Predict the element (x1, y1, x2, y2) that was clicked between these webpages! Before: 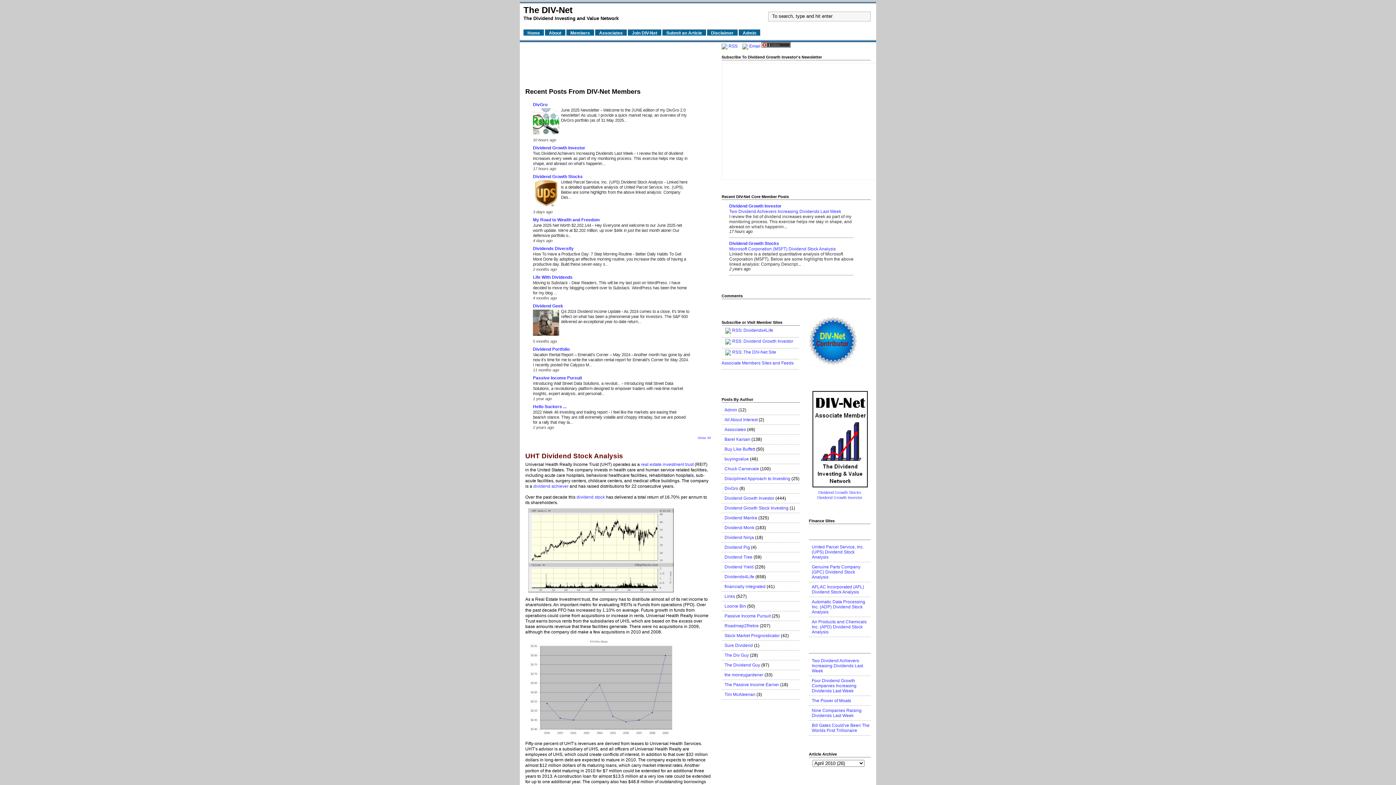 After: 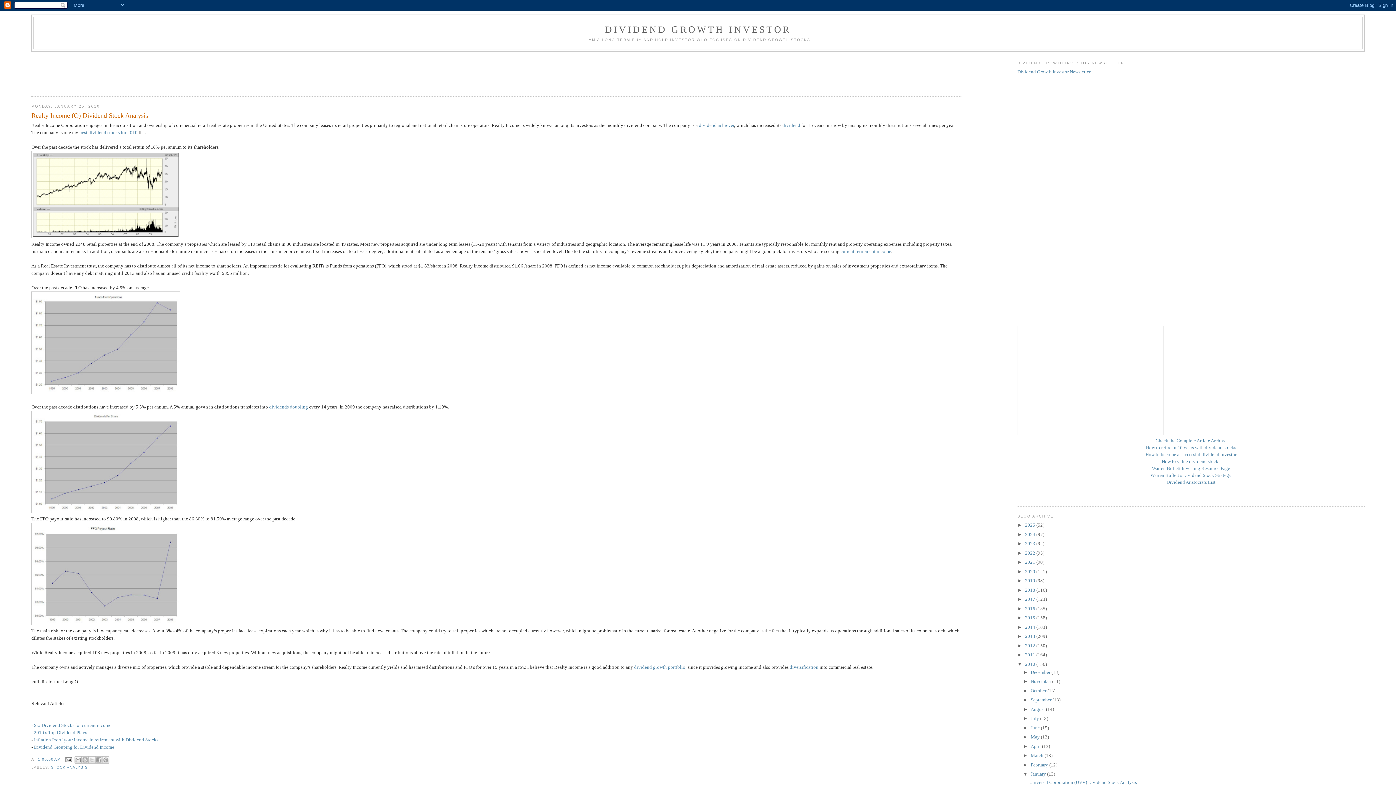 Action: label: real estate investment trust bbox: (641, 462, 693, 467)